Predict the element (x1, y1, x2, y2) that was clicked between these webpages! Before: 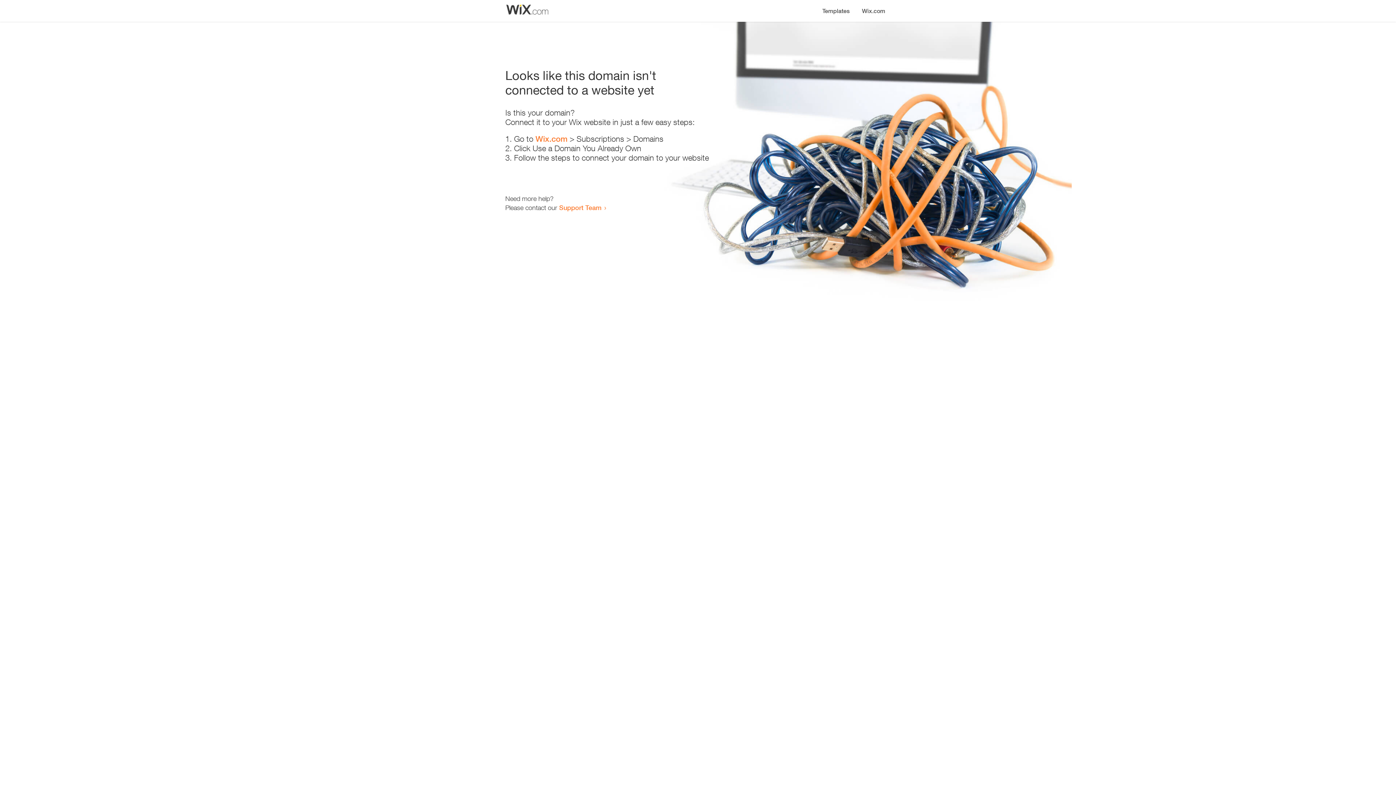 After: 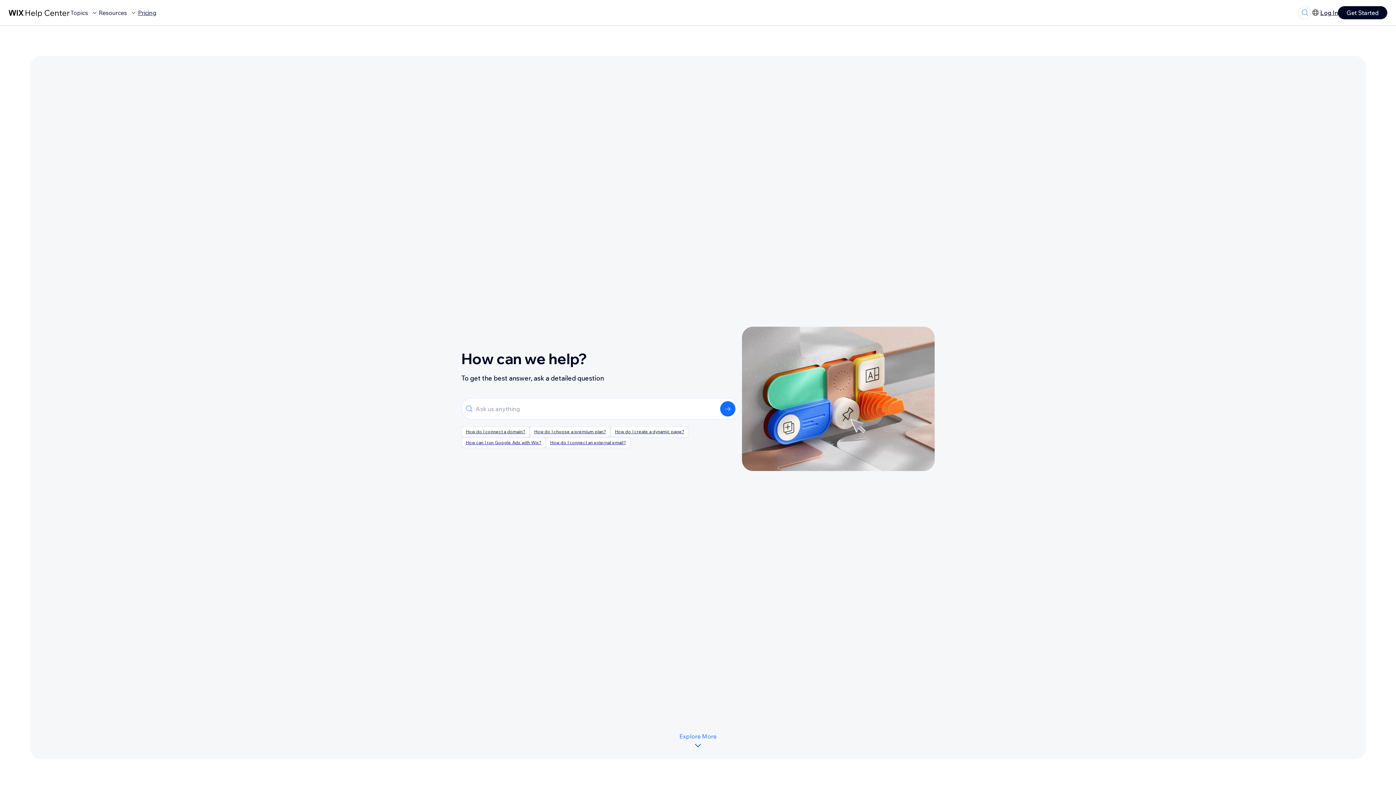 Action: bbox: (559, 203, 601, 211) label: Support Team